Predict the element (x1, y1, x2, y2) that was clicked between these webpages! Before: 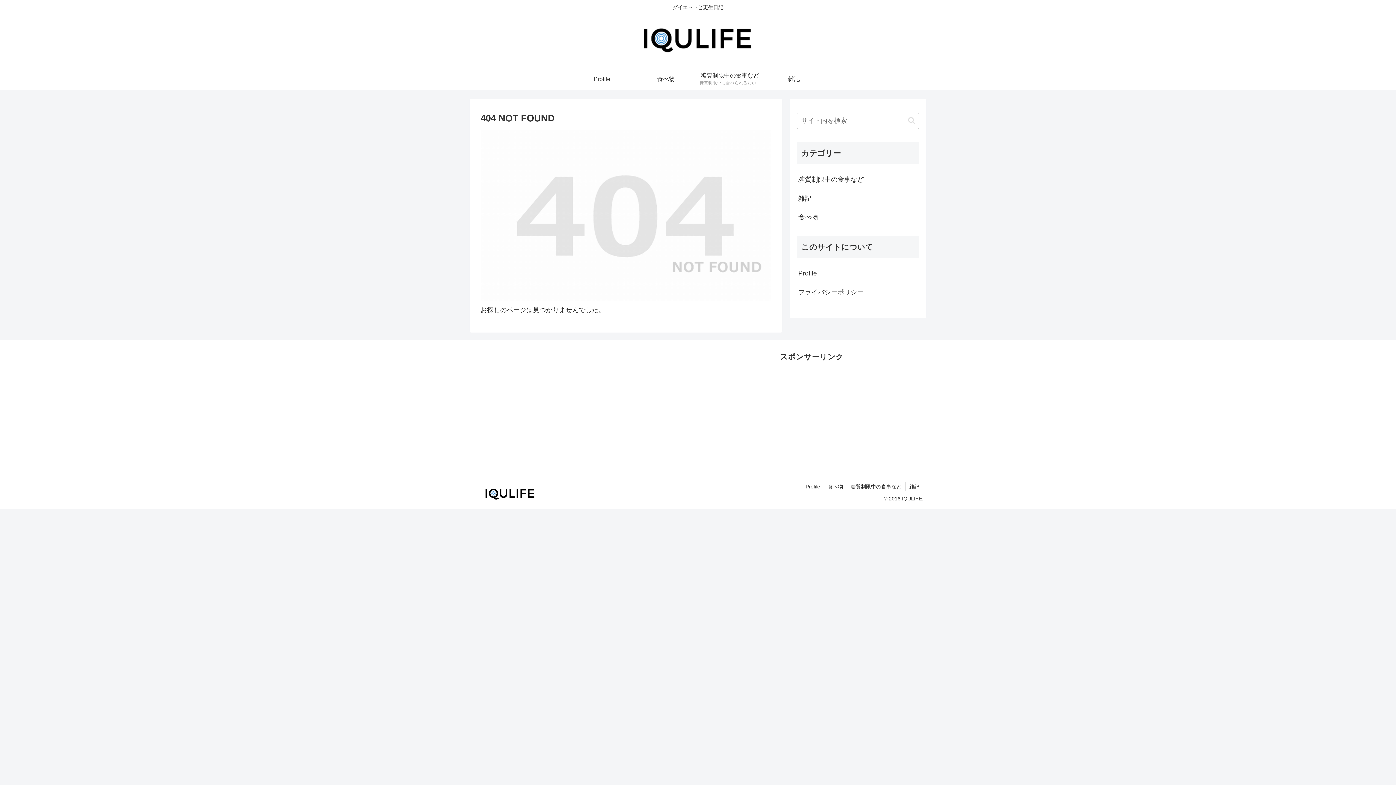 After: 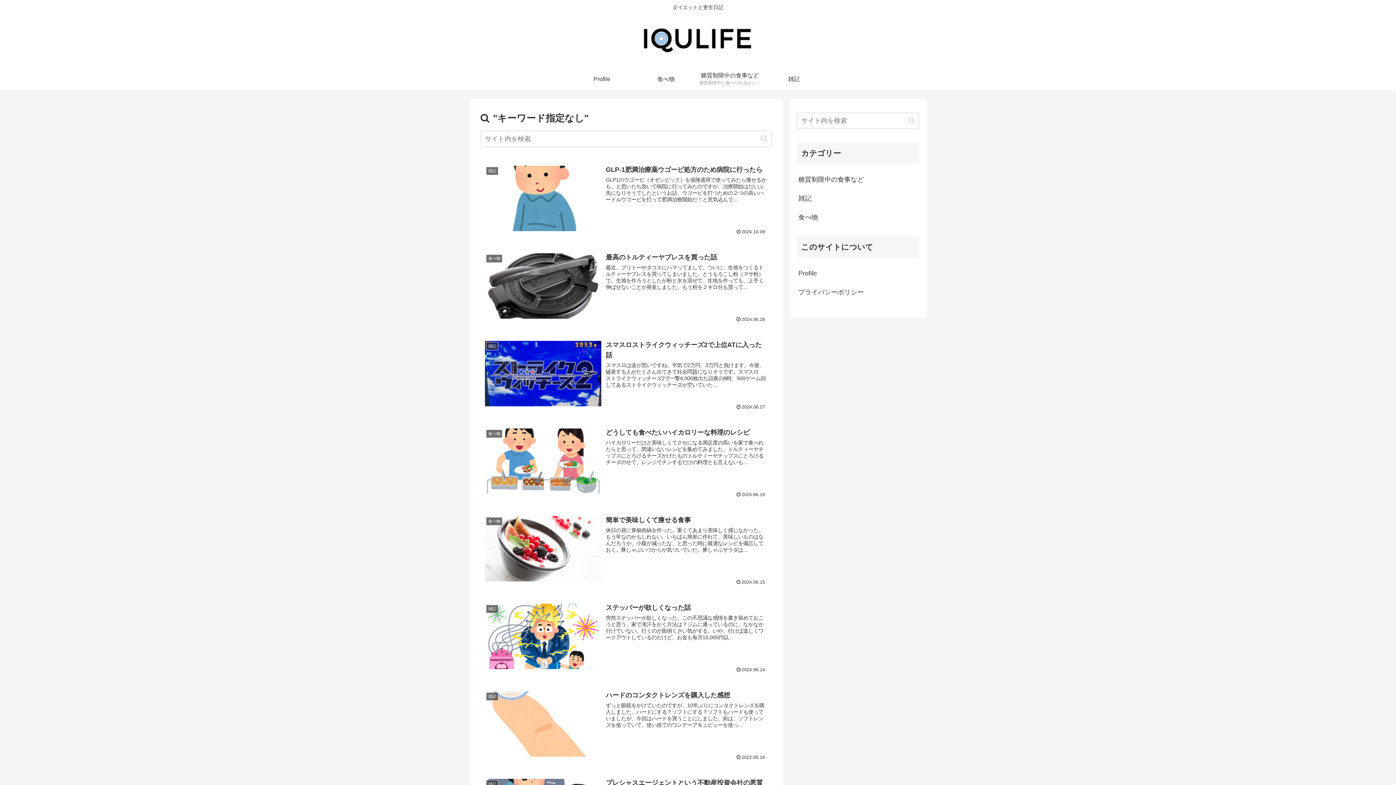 Action: bbox: (905, 116, 918, 124) label: button